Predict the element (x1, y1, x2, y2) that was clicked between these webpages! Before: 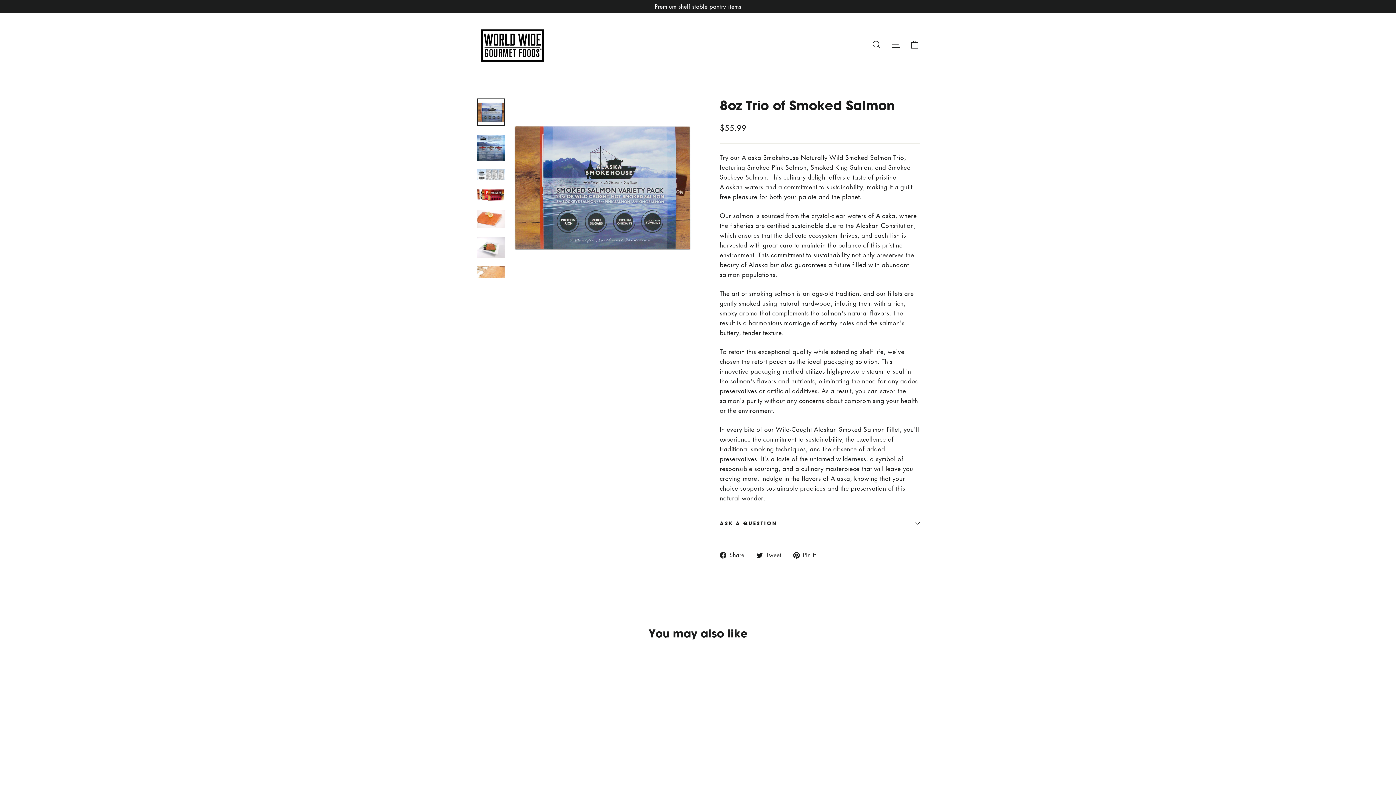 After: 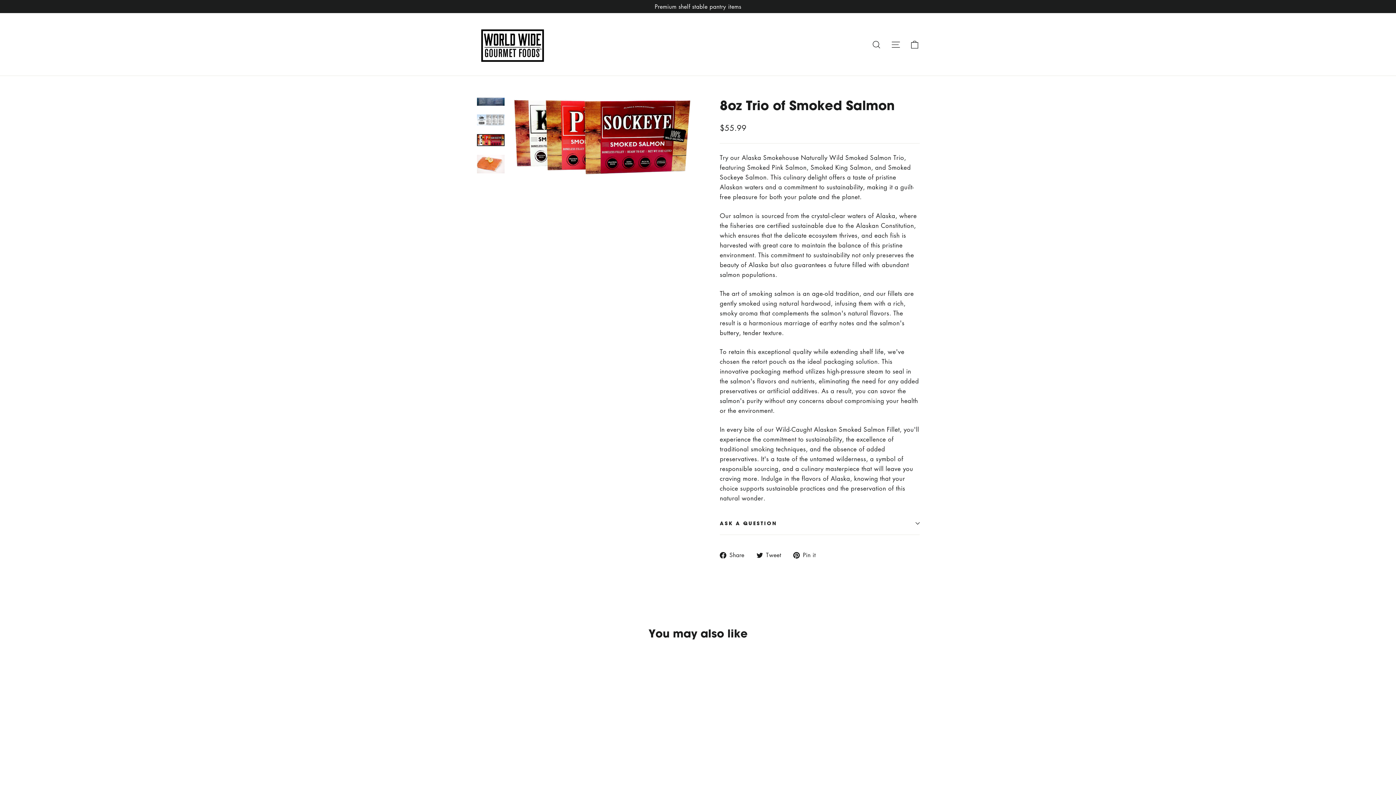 Action: bbox: (477, 189, 504, 201)